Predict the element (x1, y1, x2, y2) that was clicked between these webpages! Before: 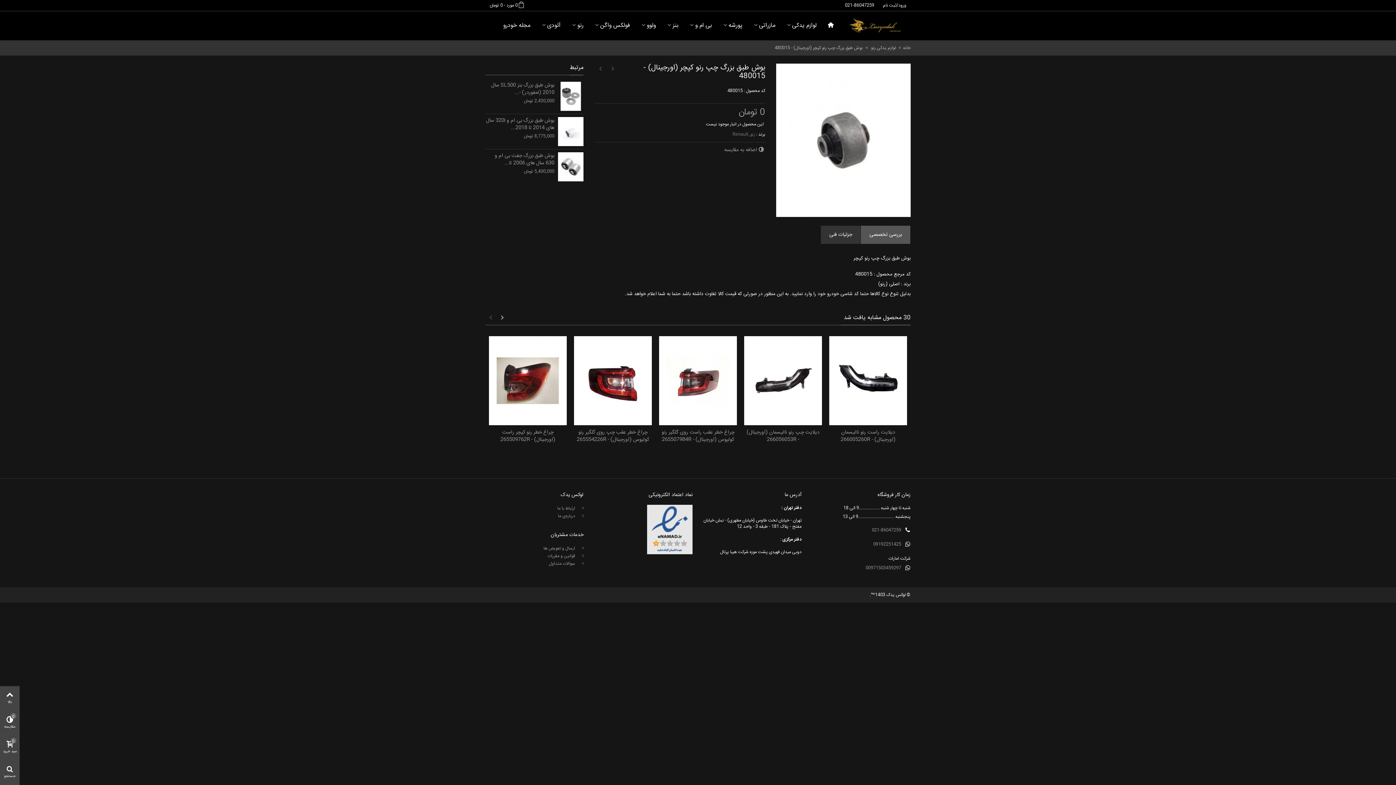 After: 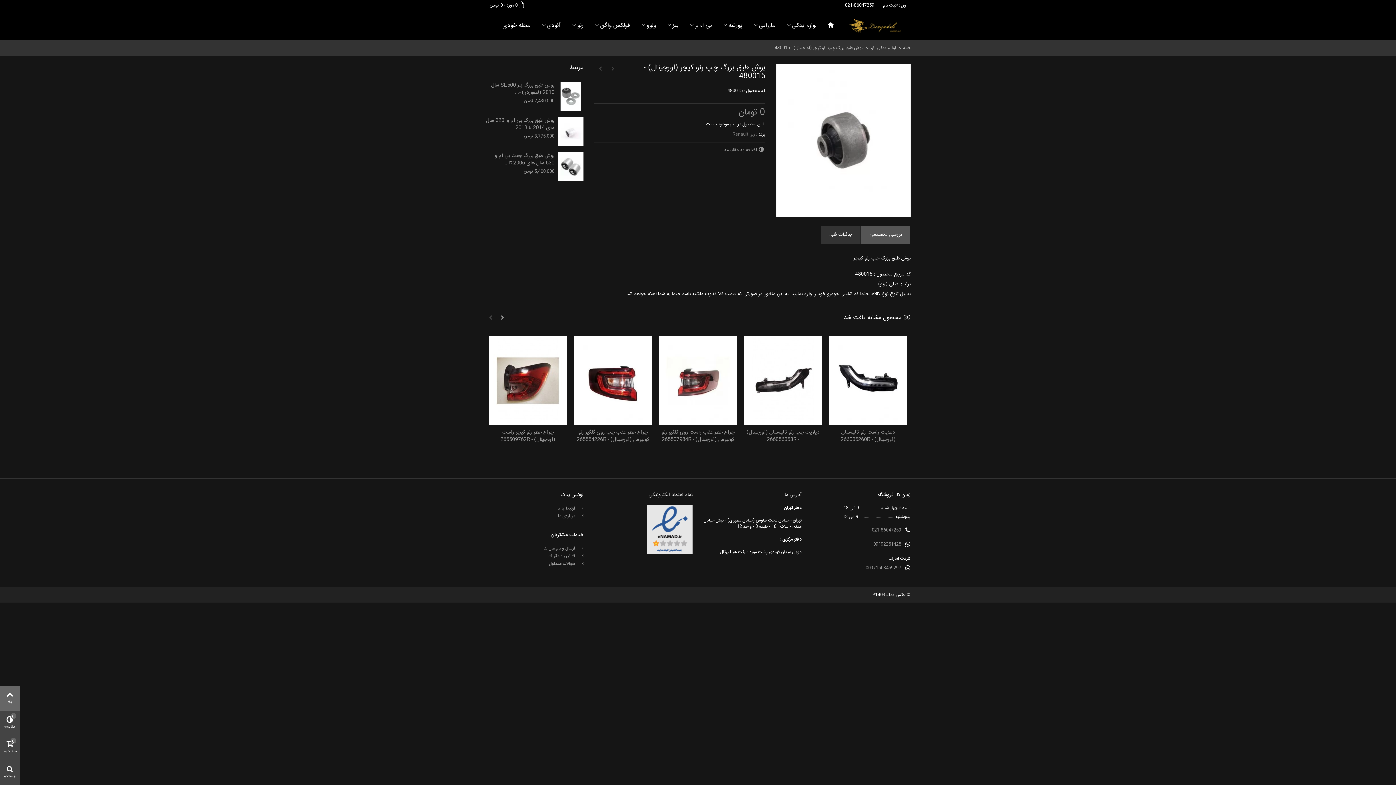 Action: bbox: (0, 686, 19, 711) label: بالا